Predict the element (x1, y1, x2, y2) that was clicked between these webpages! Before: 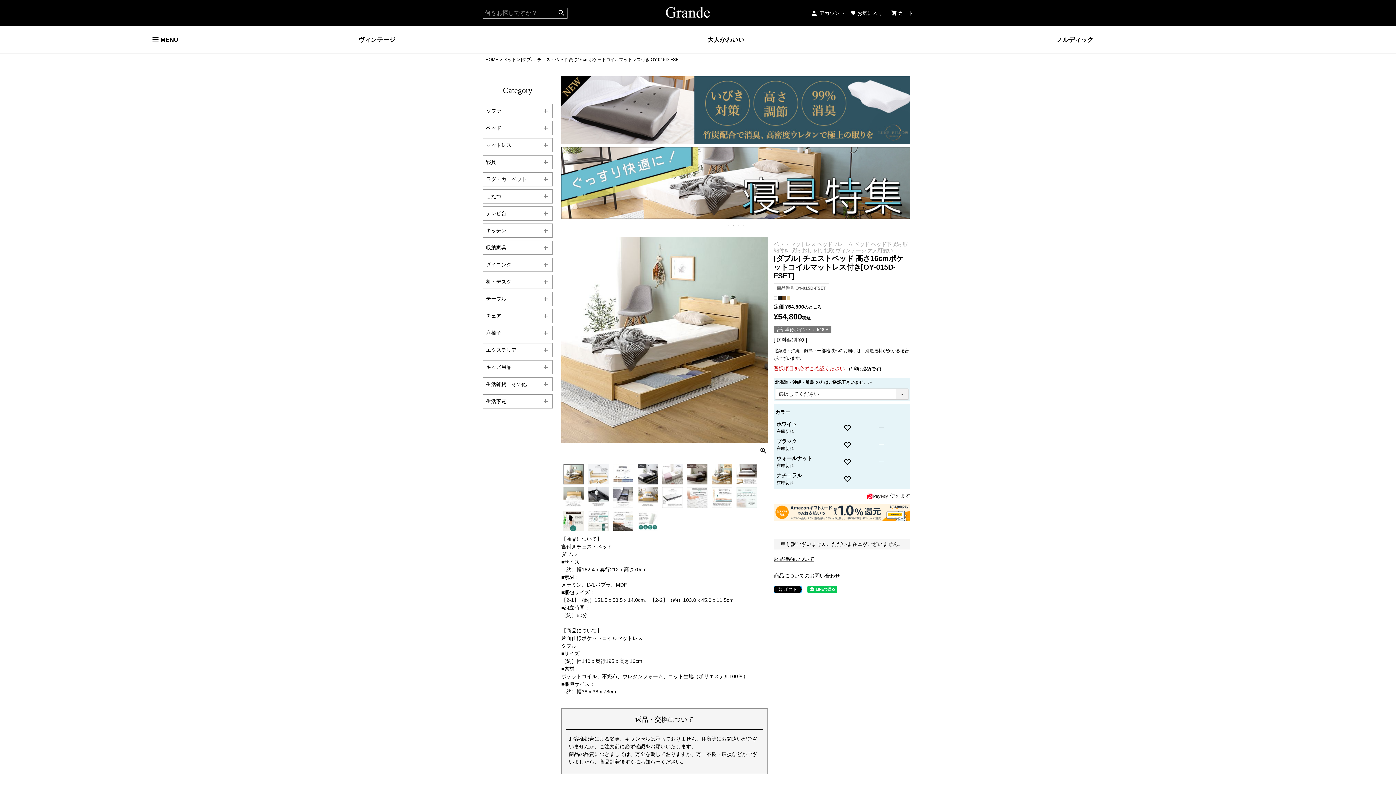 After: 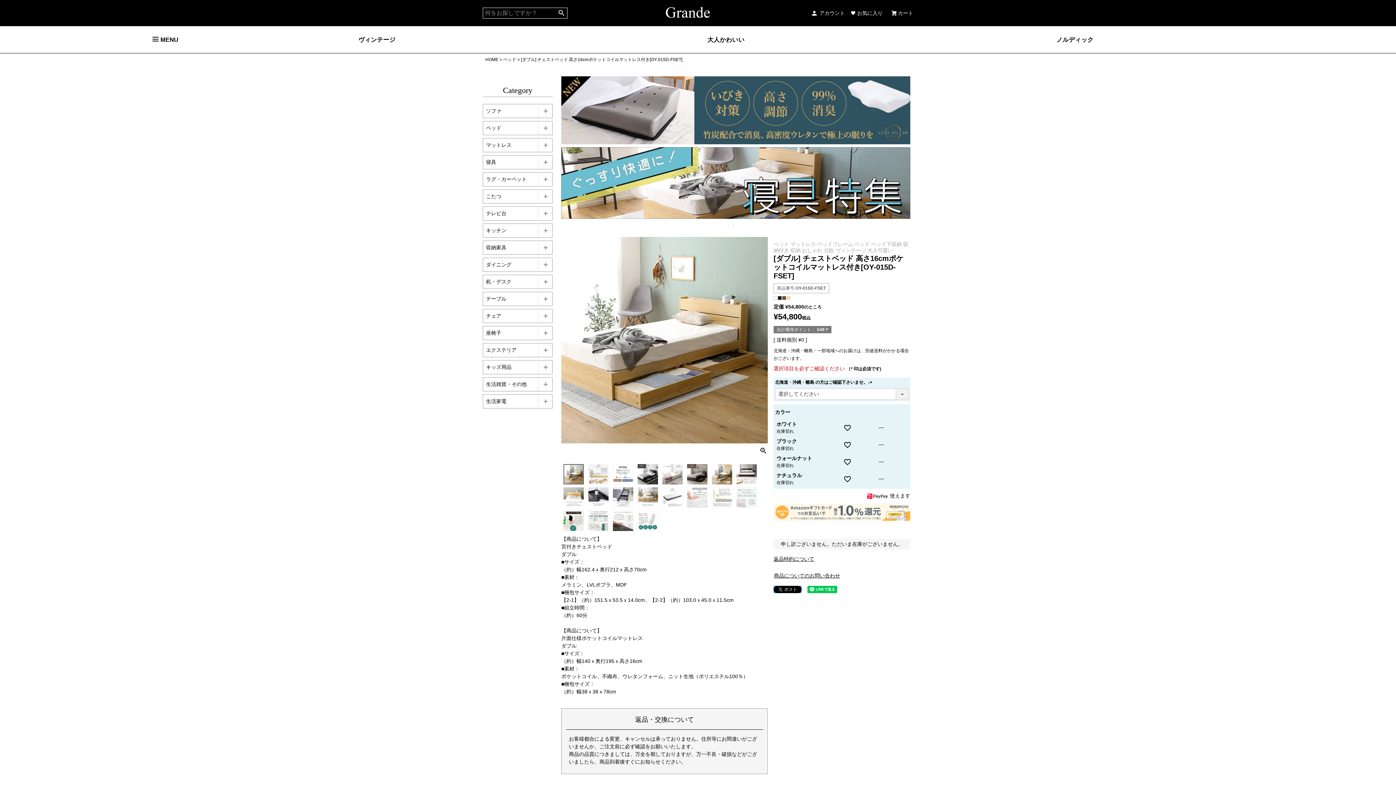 Action: bbox: (773, 504, 910, 510)